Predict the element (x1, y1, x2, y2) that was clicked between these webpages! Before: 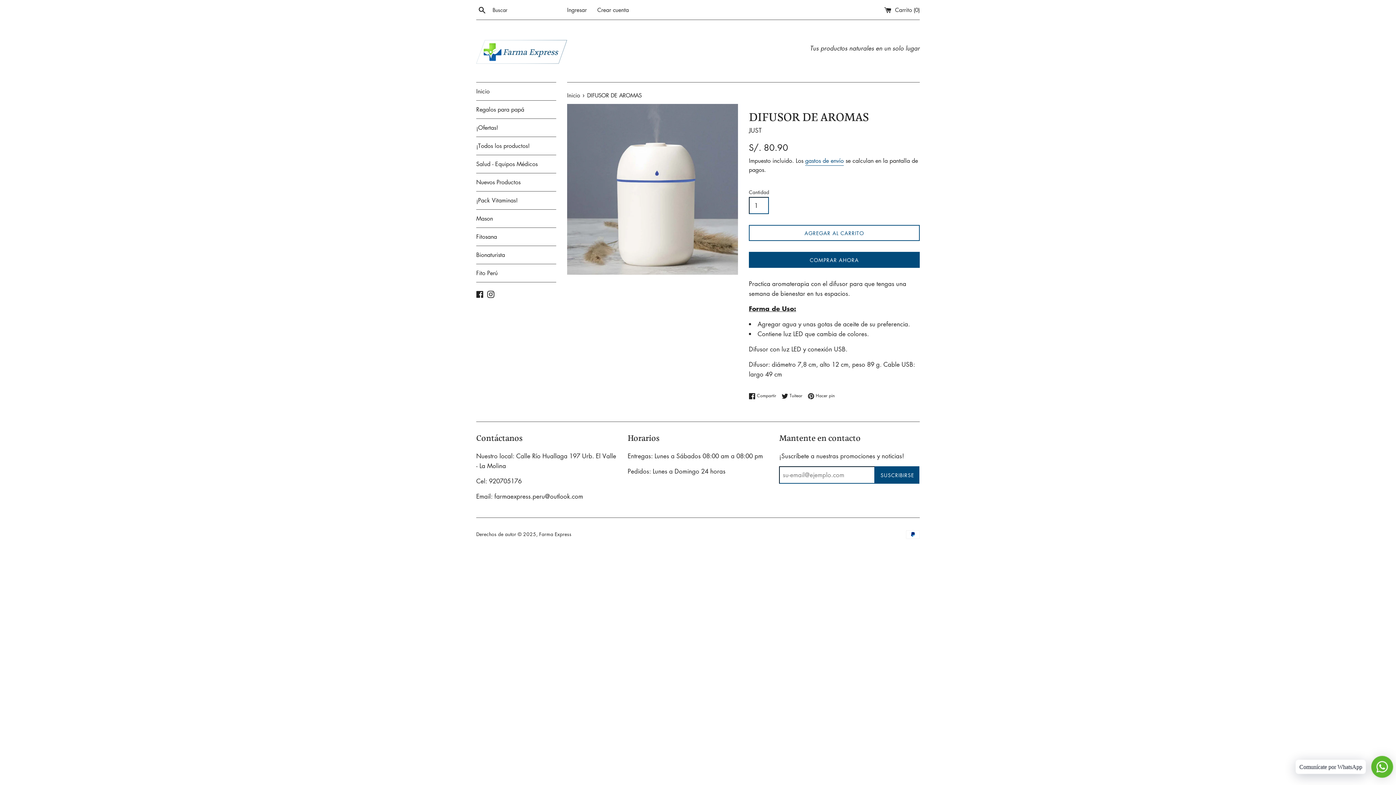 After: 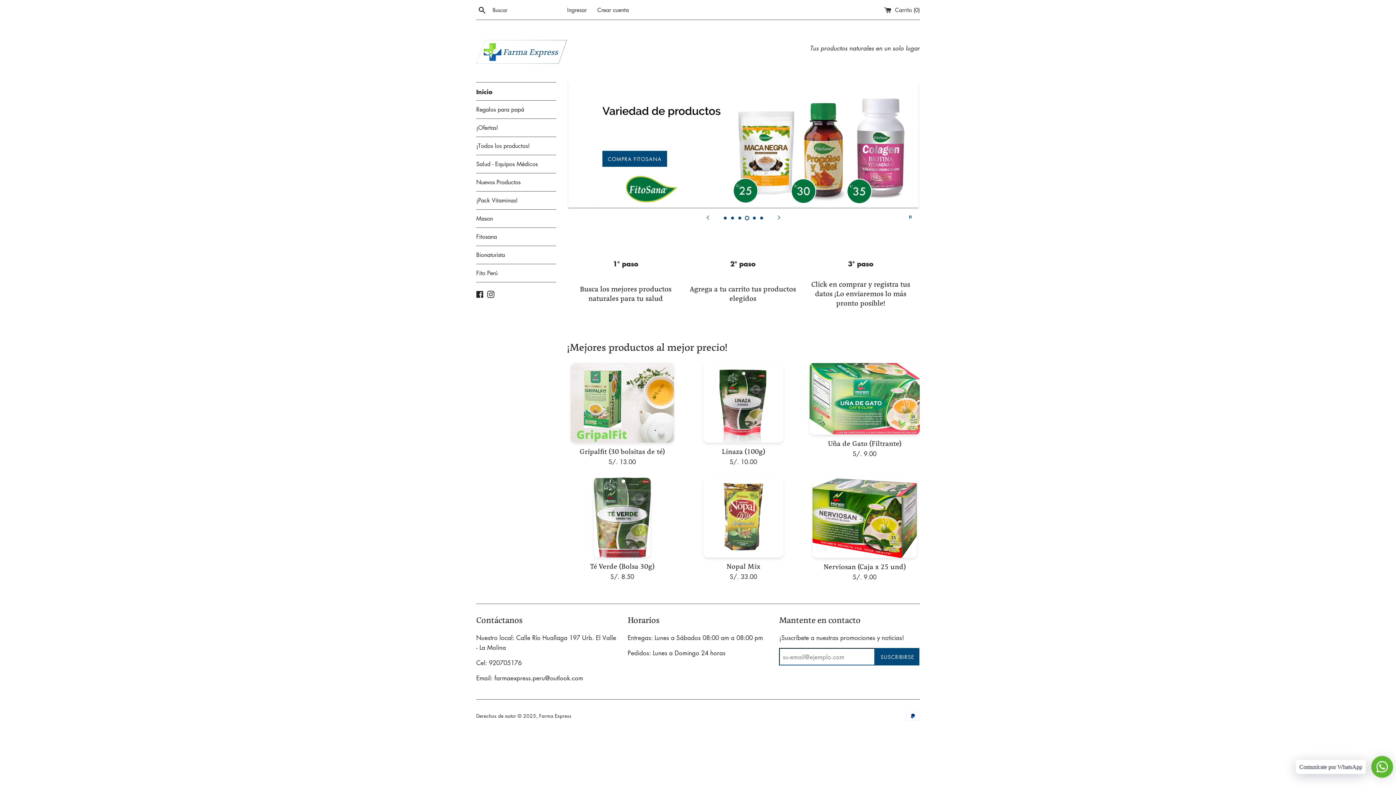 Action: label: Inicio bbox: (476, 82, 556, 100)